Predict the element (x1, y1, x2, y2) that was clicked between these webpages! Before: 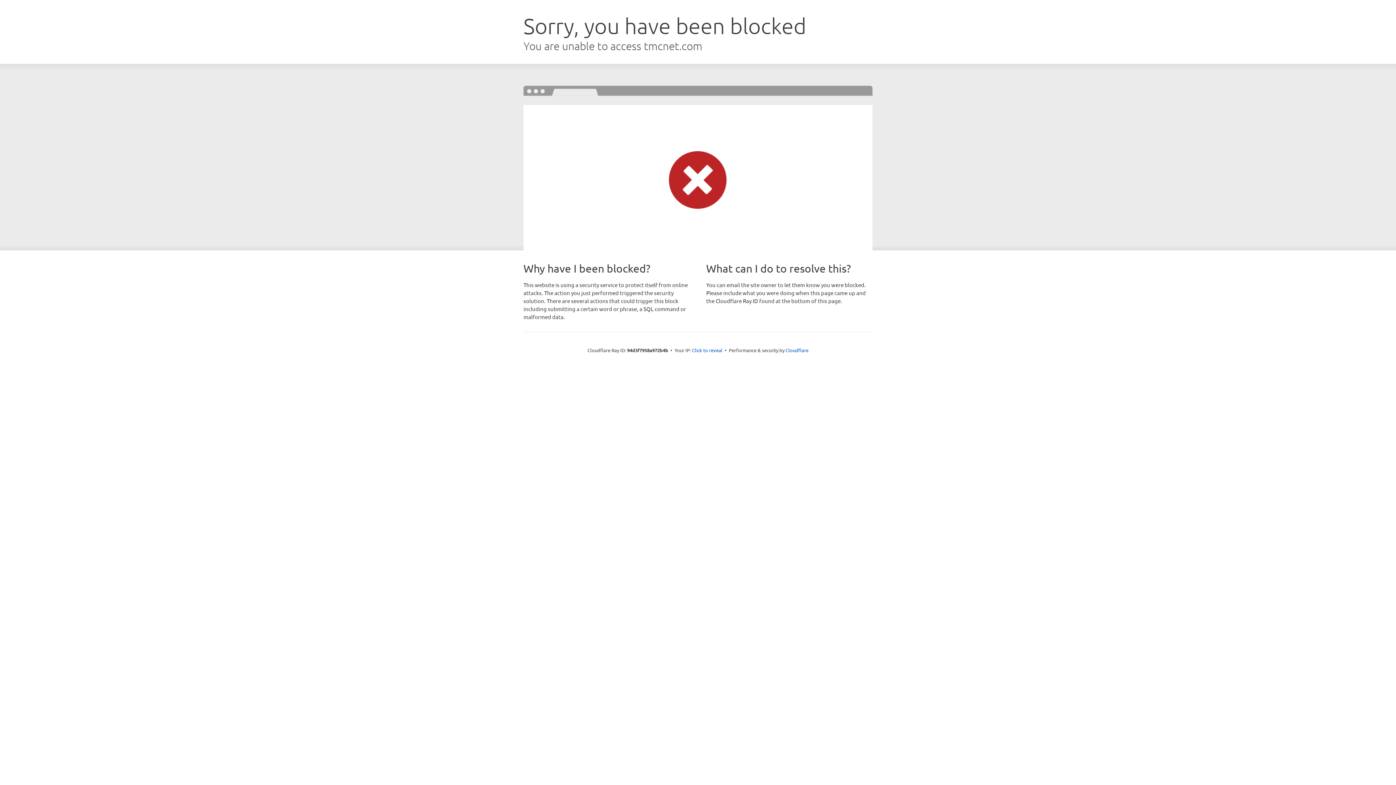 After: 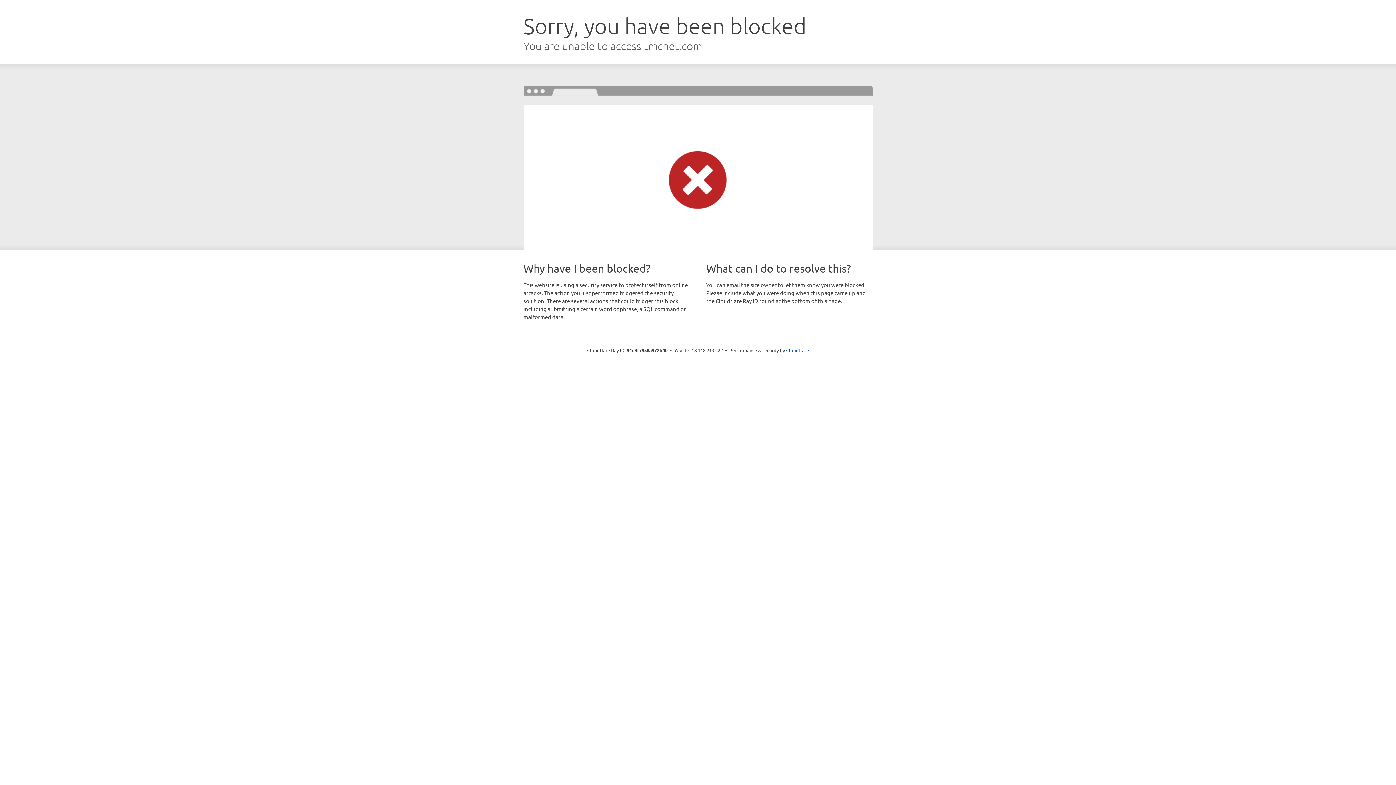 Action: label: Click to reveal bbox: (692, 346, 722, 353)